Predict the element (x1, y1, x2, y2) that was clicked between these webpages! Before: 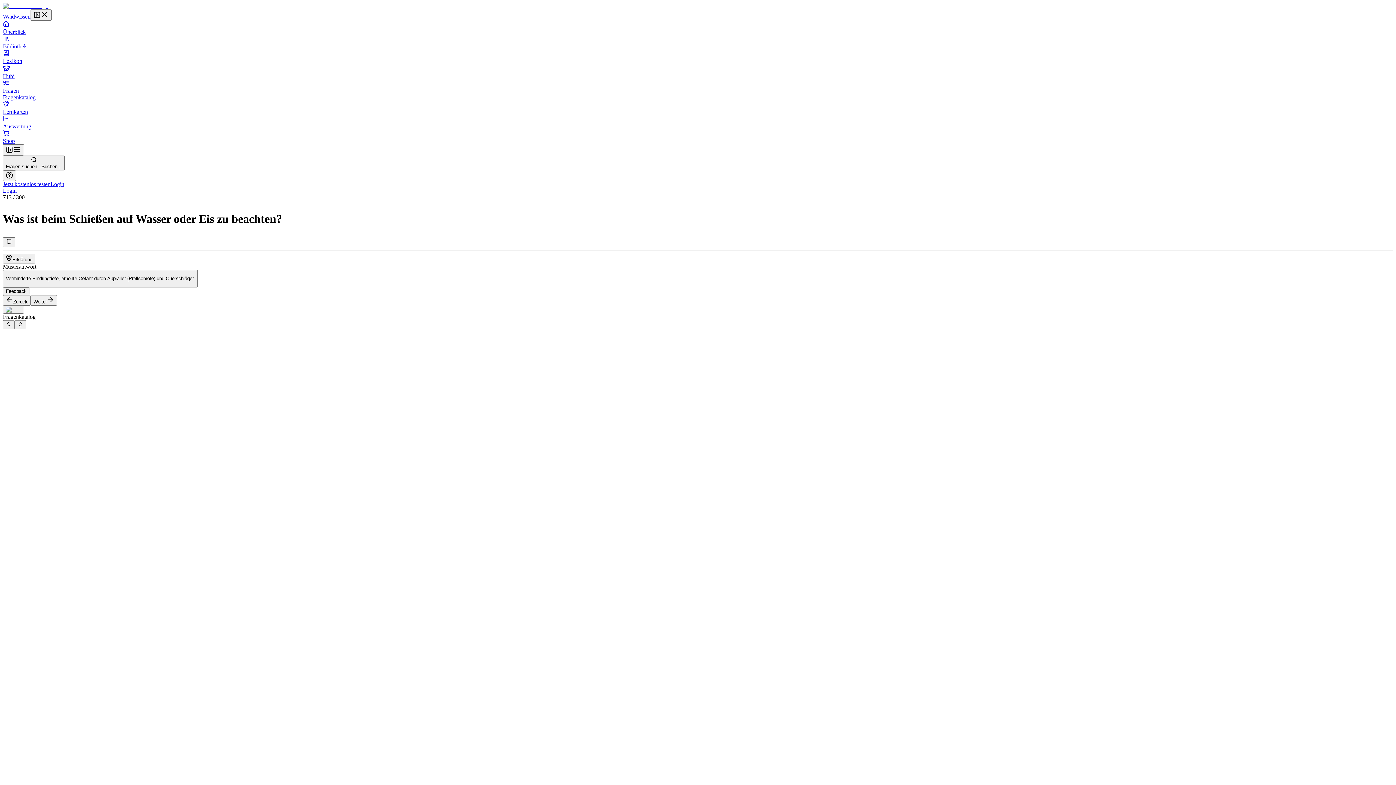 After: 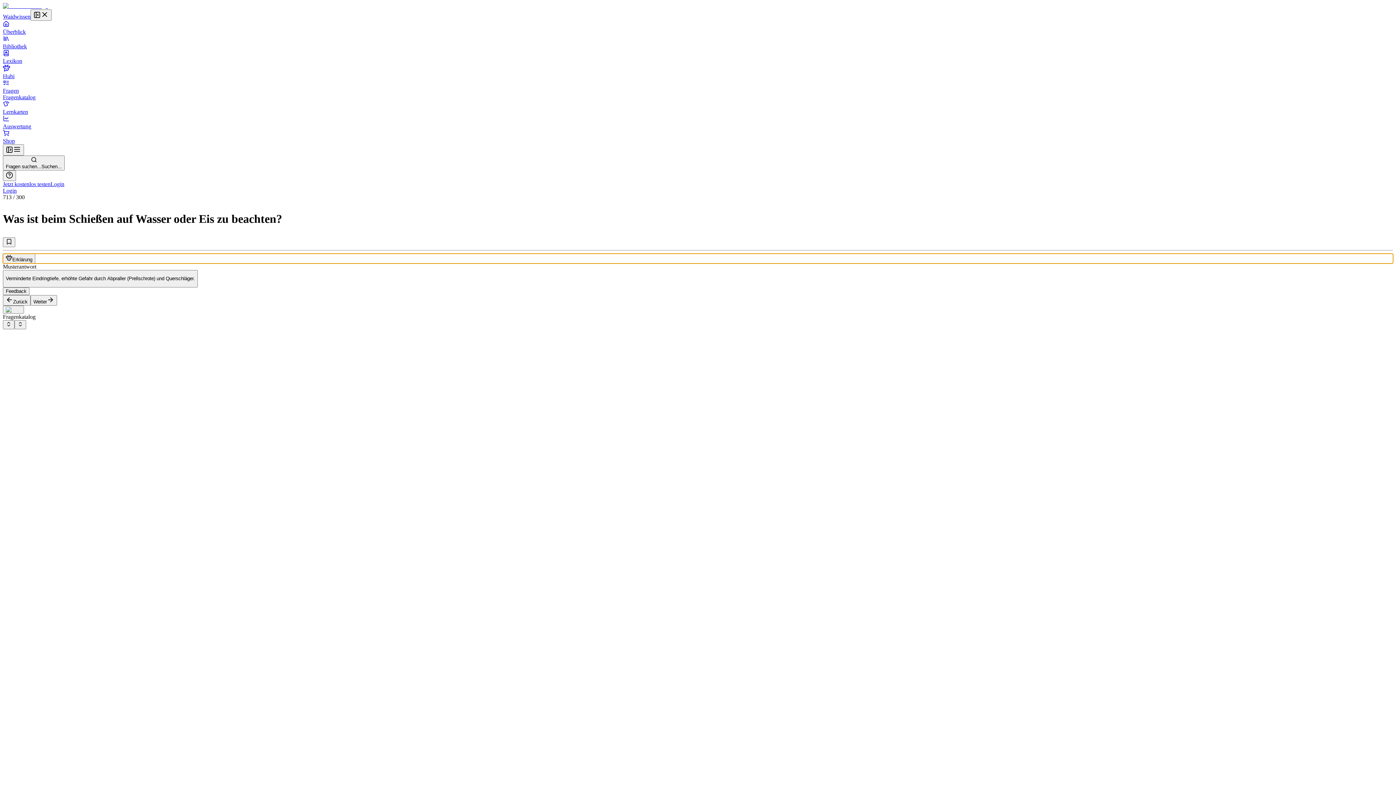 Action: bbox: (2, 253, 1393, 263) label: Erklärung